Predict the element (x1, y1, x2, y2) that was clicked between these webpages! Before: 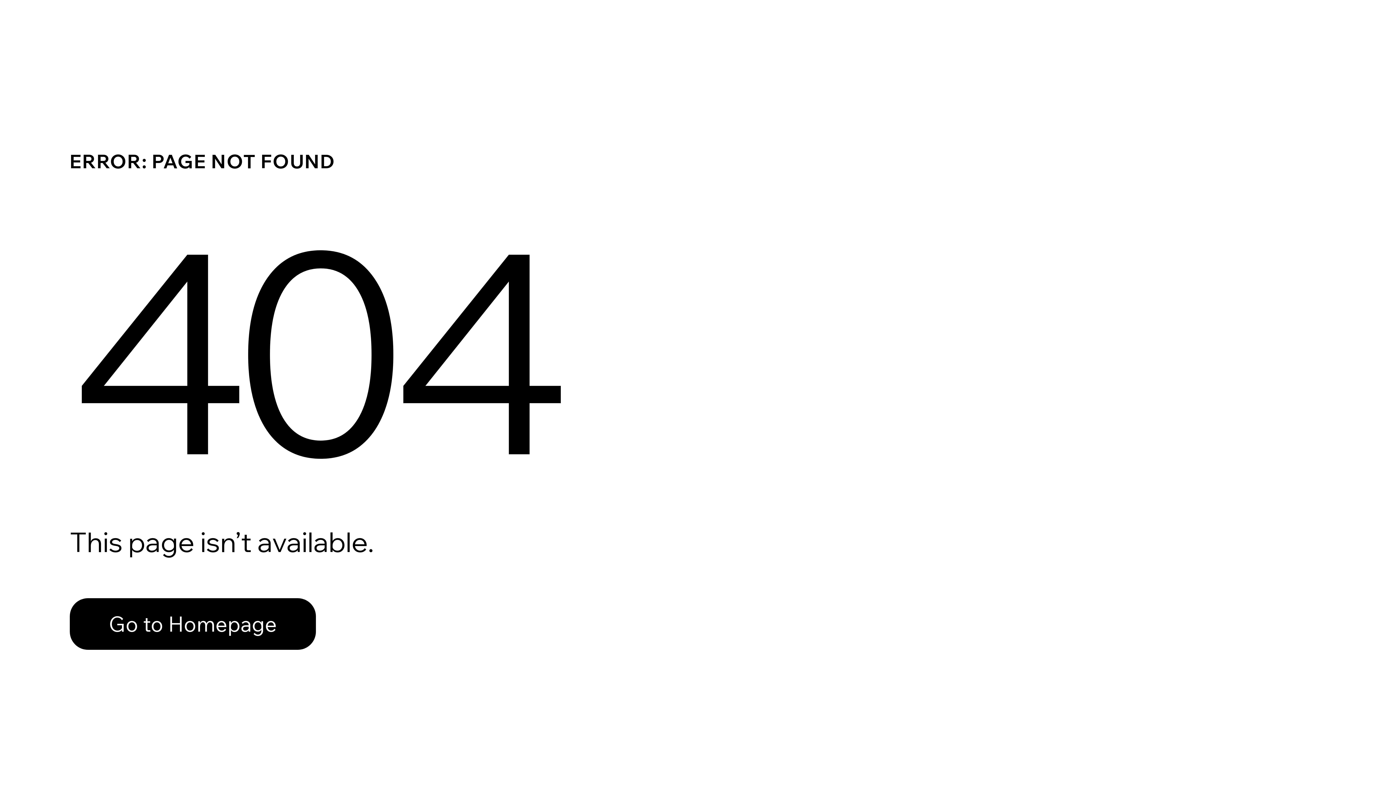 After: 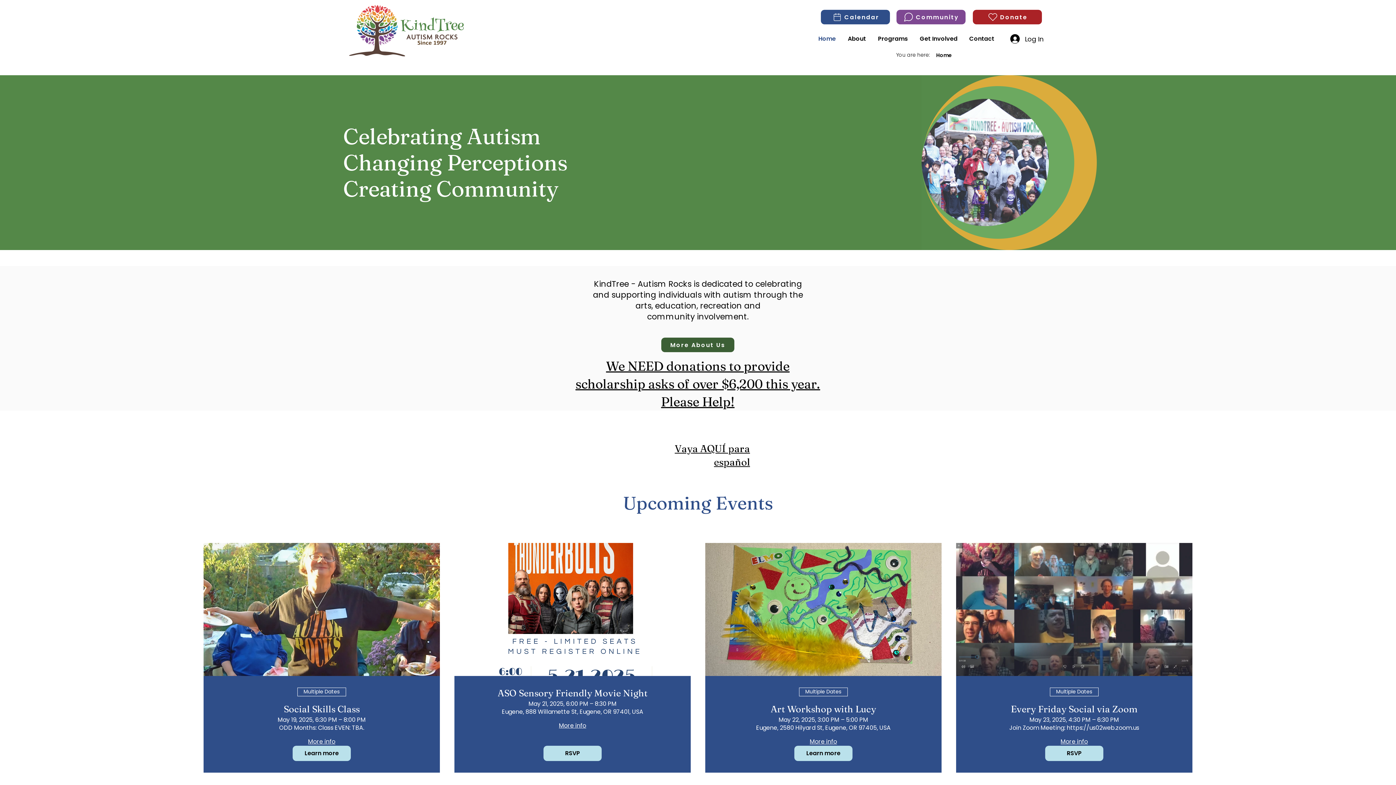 Action: bbox: (69, 598, 316, 650) label: Go to Homepage